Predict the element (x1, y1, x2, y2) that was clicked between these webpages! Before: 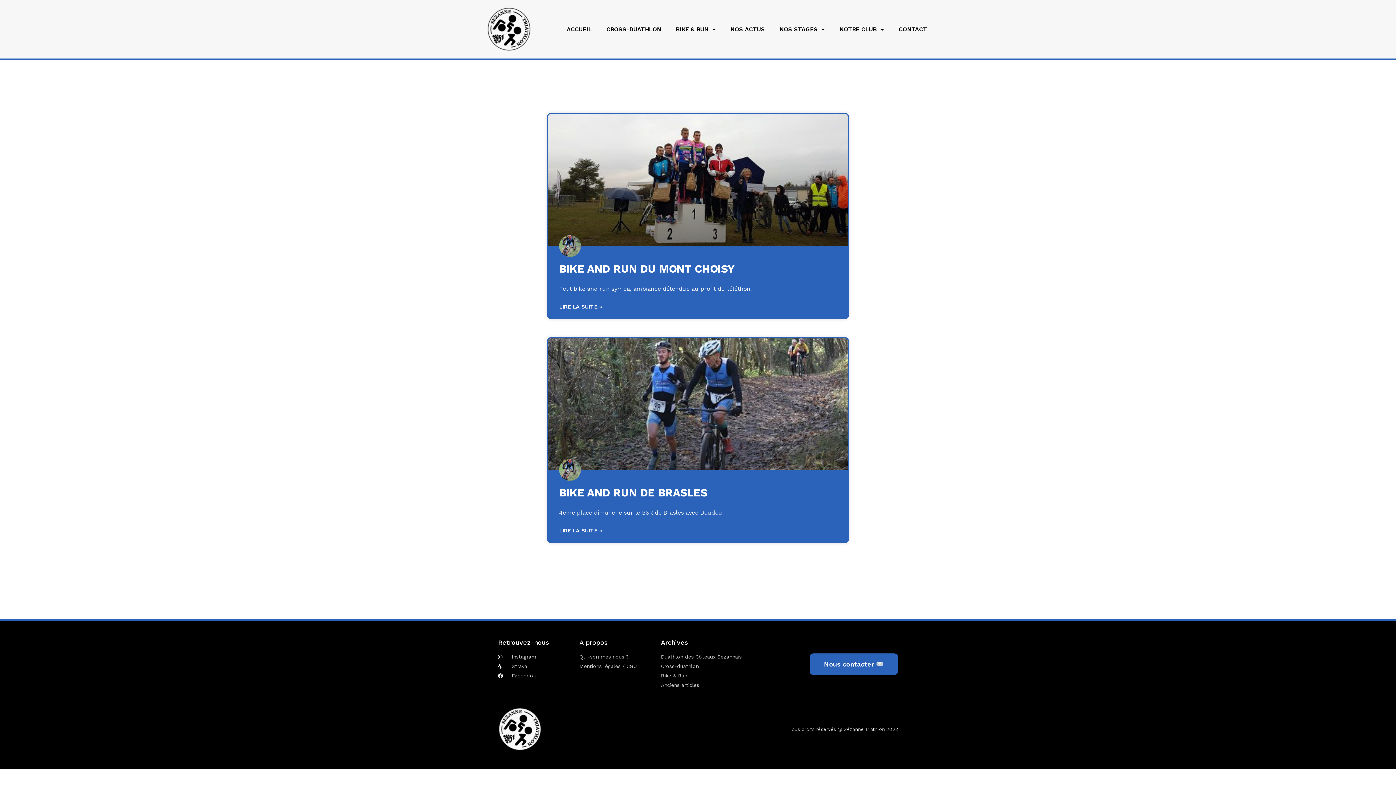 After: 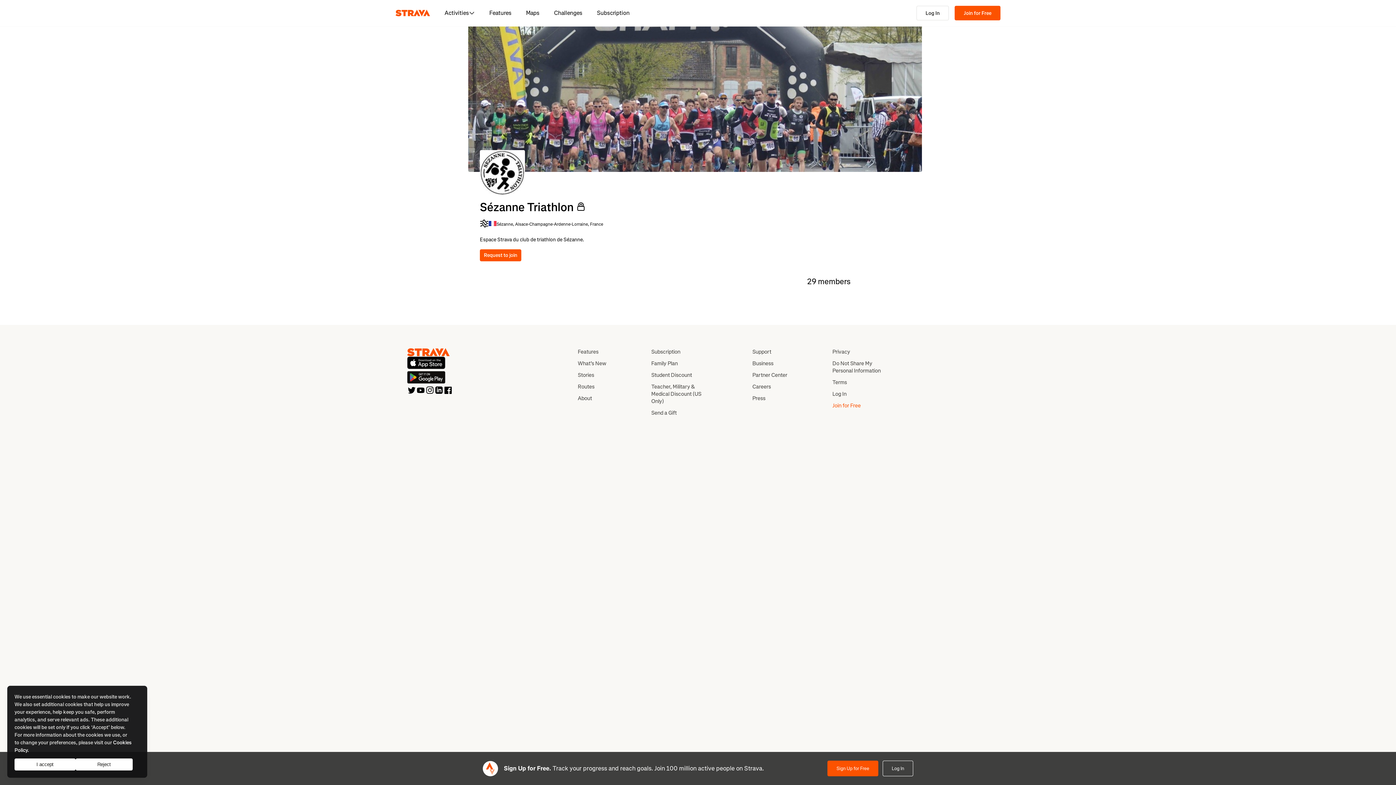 Action: bbox: (498, 662, 572, 670) label: Strava